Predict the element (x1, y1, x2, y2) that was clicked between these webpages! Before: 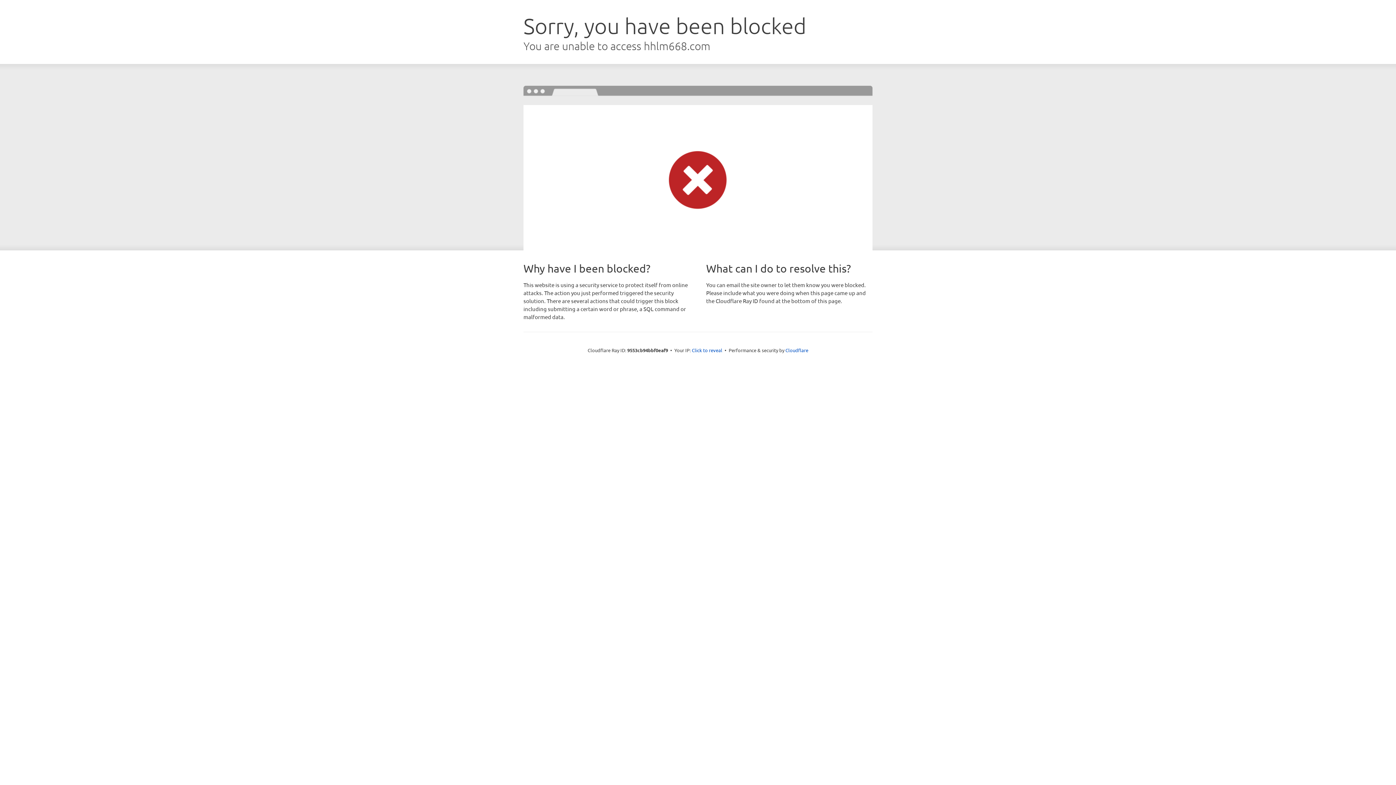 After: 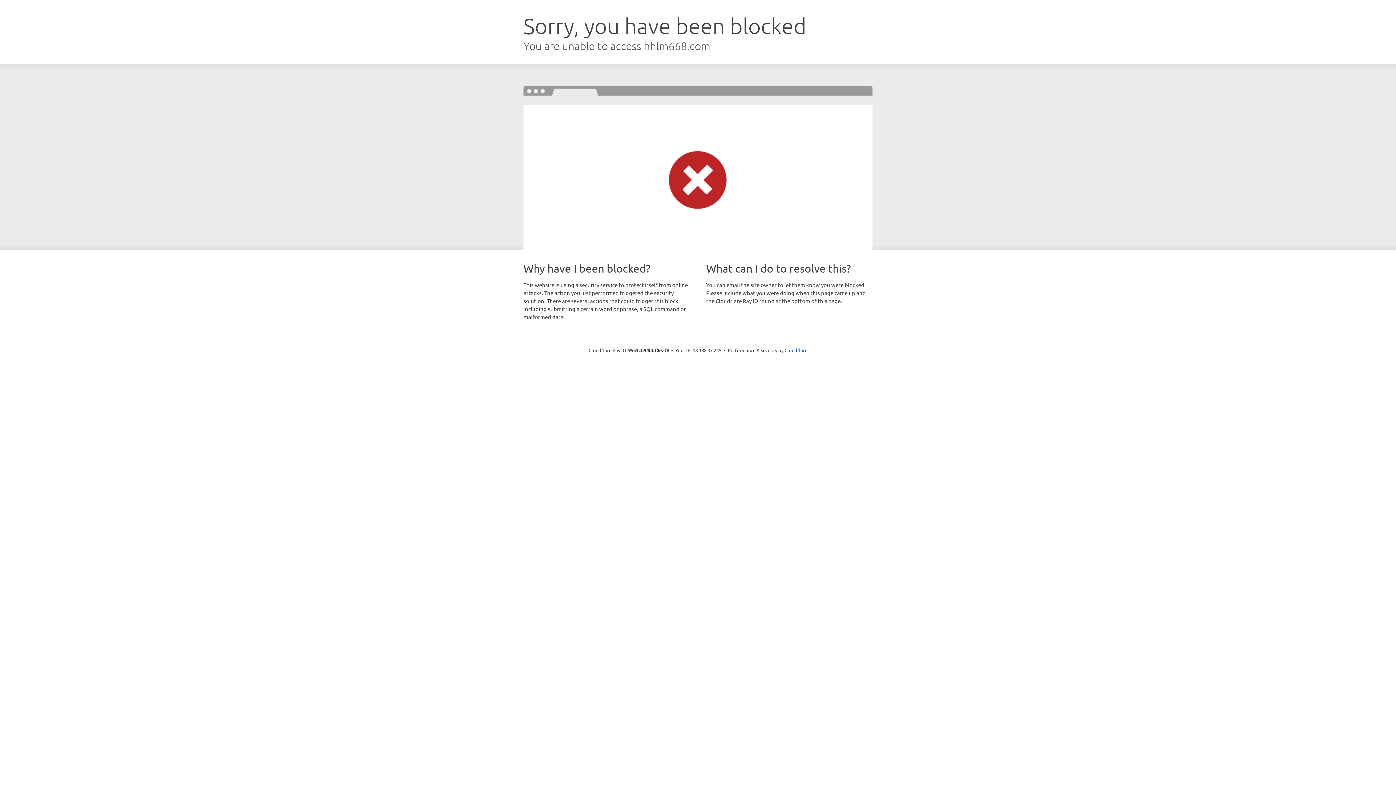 Action: bbox: (692, 346, 722, 353) label: Click to reveal